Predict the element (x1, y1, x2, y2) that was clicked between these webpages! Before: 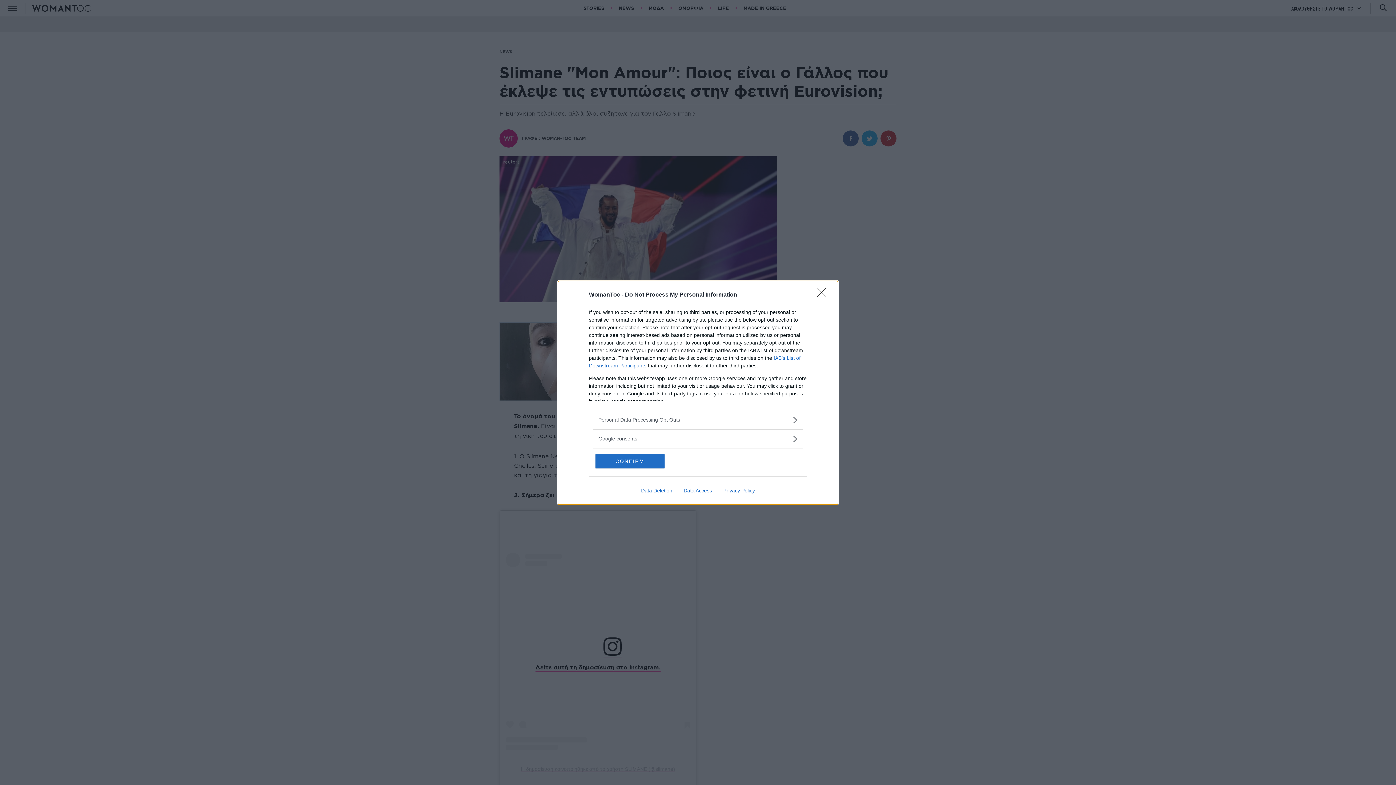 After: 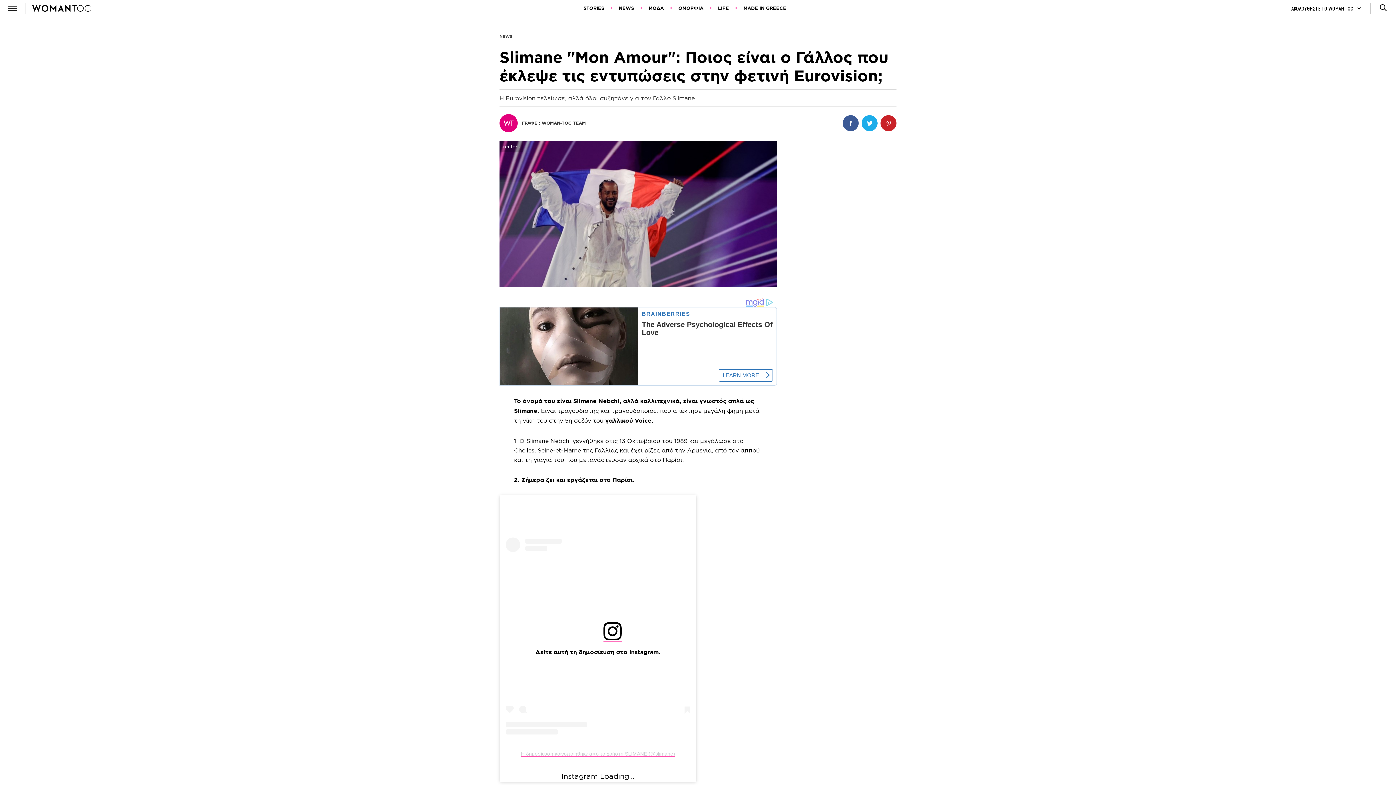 Action: bbox: (595, 454, 664, 468) label: CONFIRM